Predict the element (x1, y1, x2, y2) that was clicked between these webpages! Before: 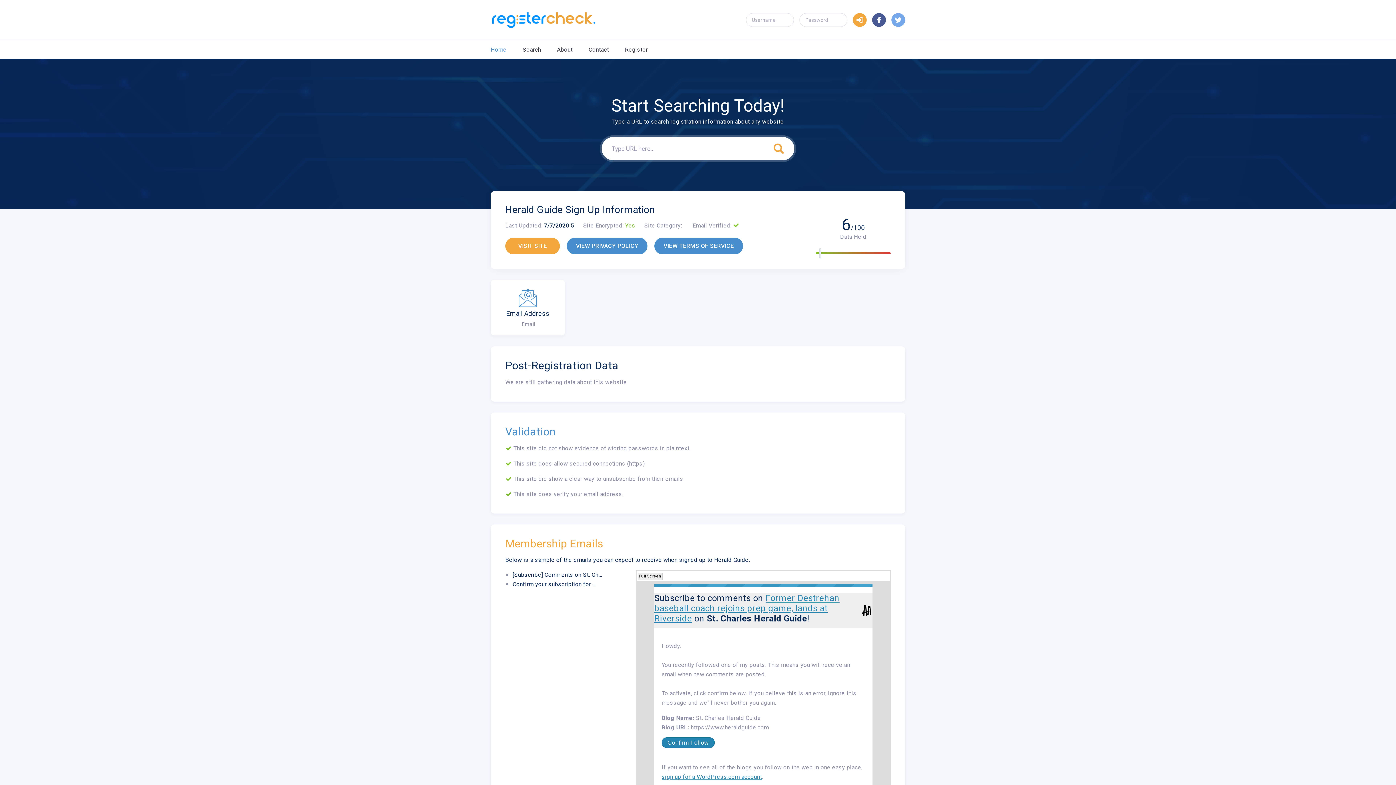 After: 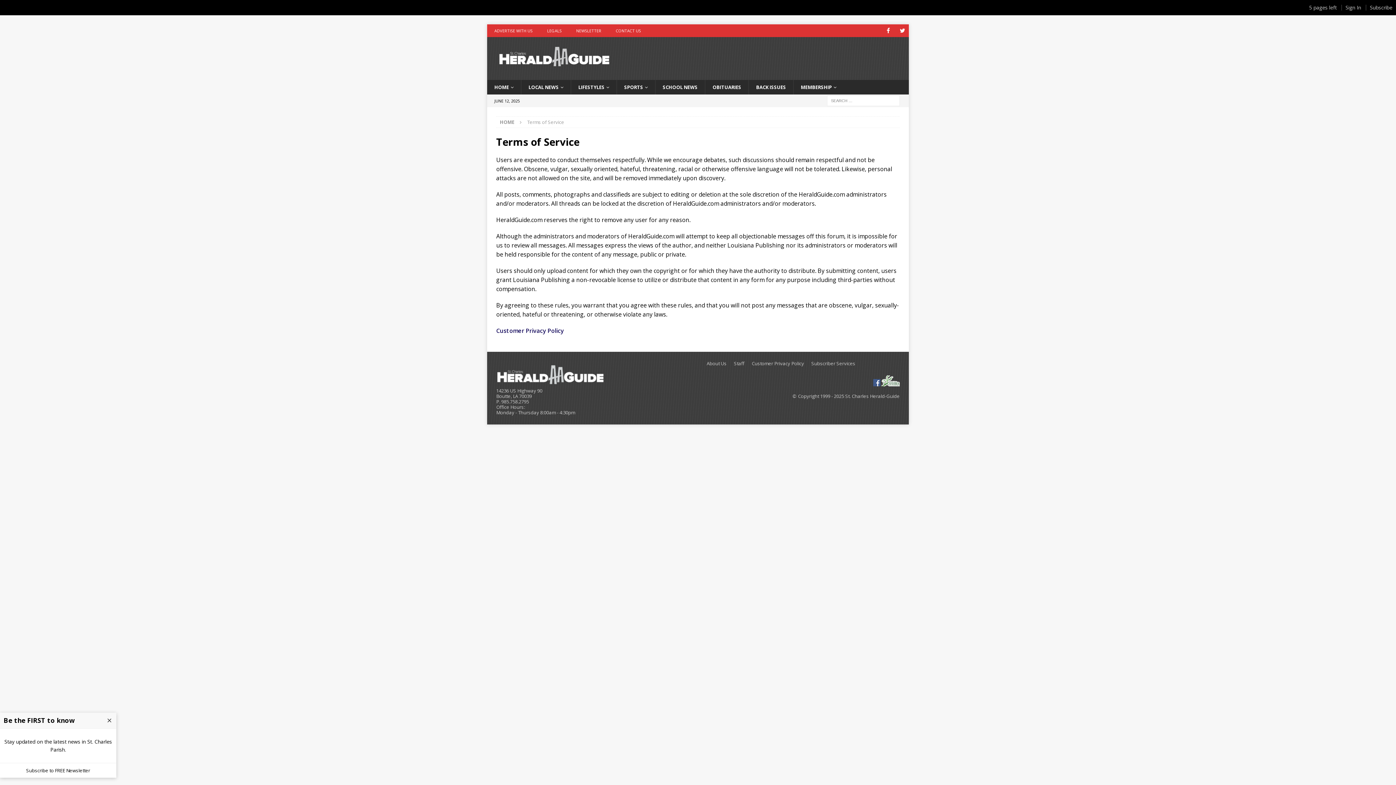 Action: bbox: (654, 237, 743, 254) label: VIEW TERMS OF SERVICE